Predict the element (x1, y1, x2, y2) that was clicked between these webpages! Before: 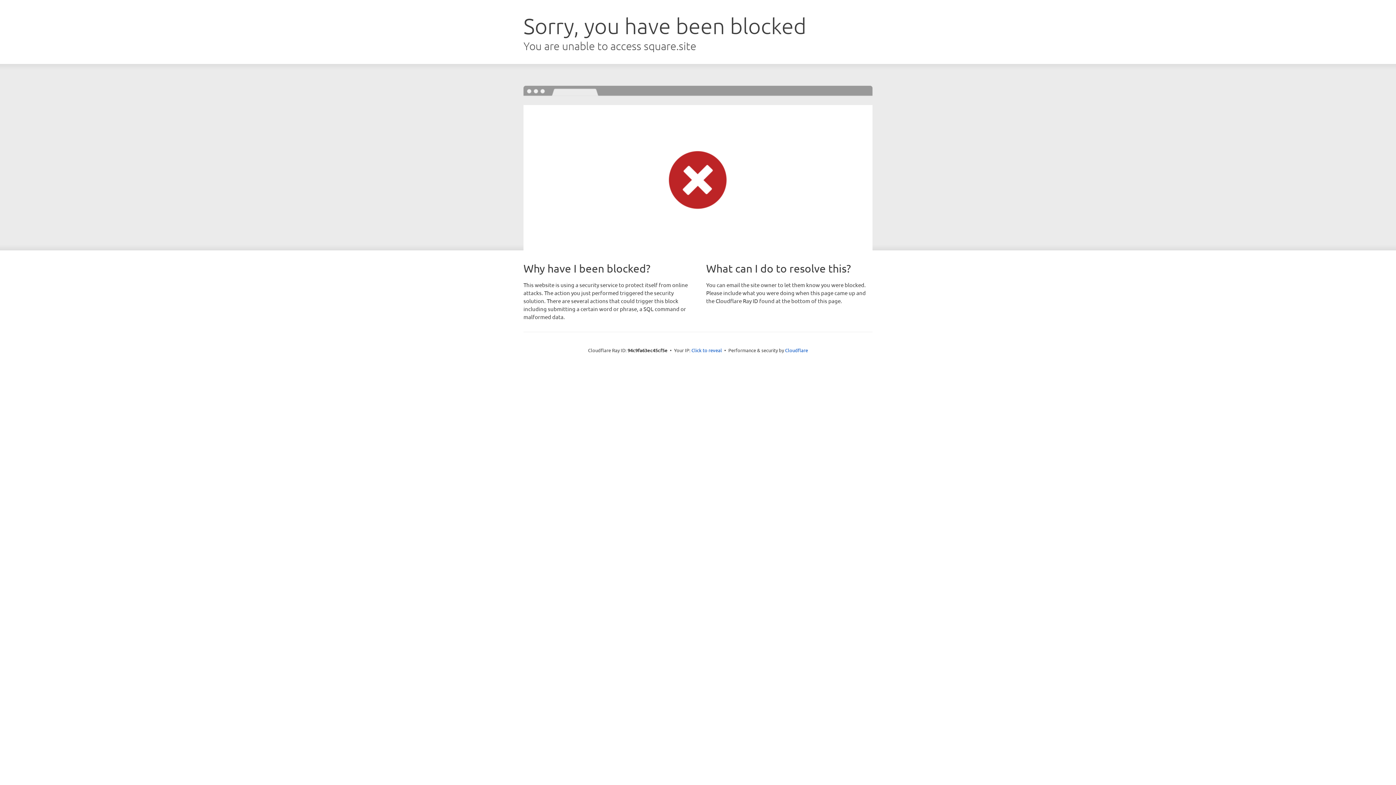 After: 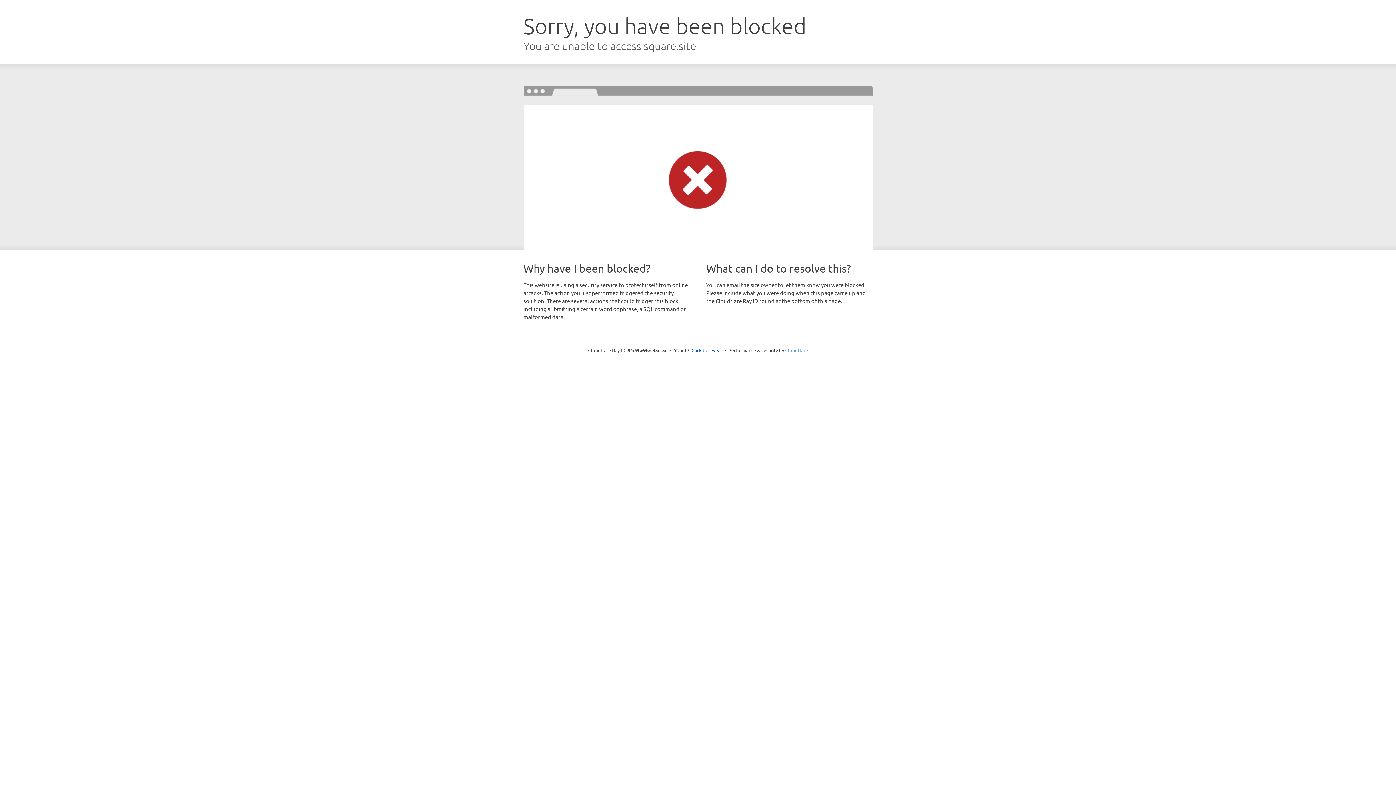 Action: label: Cloudflare bbox: (785, 347, 808, 353)